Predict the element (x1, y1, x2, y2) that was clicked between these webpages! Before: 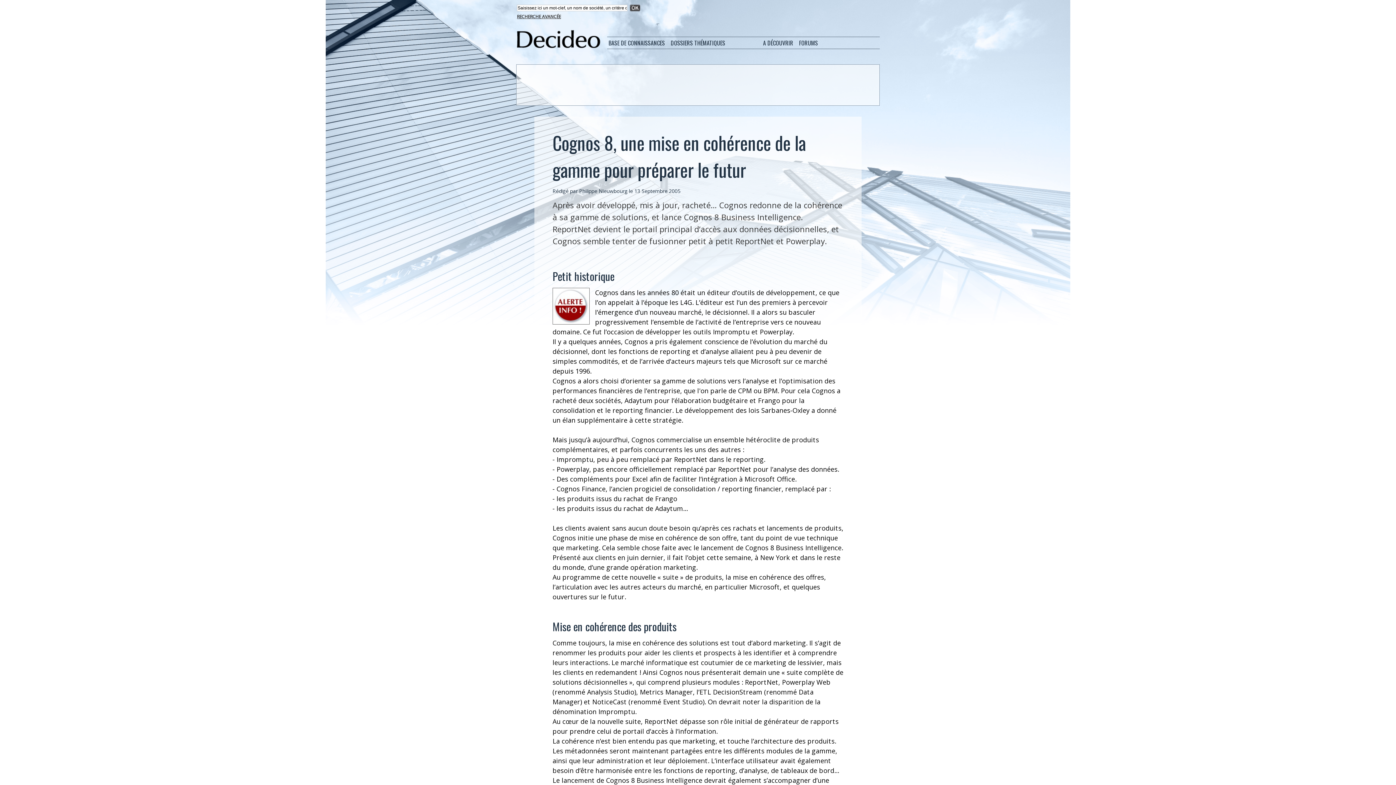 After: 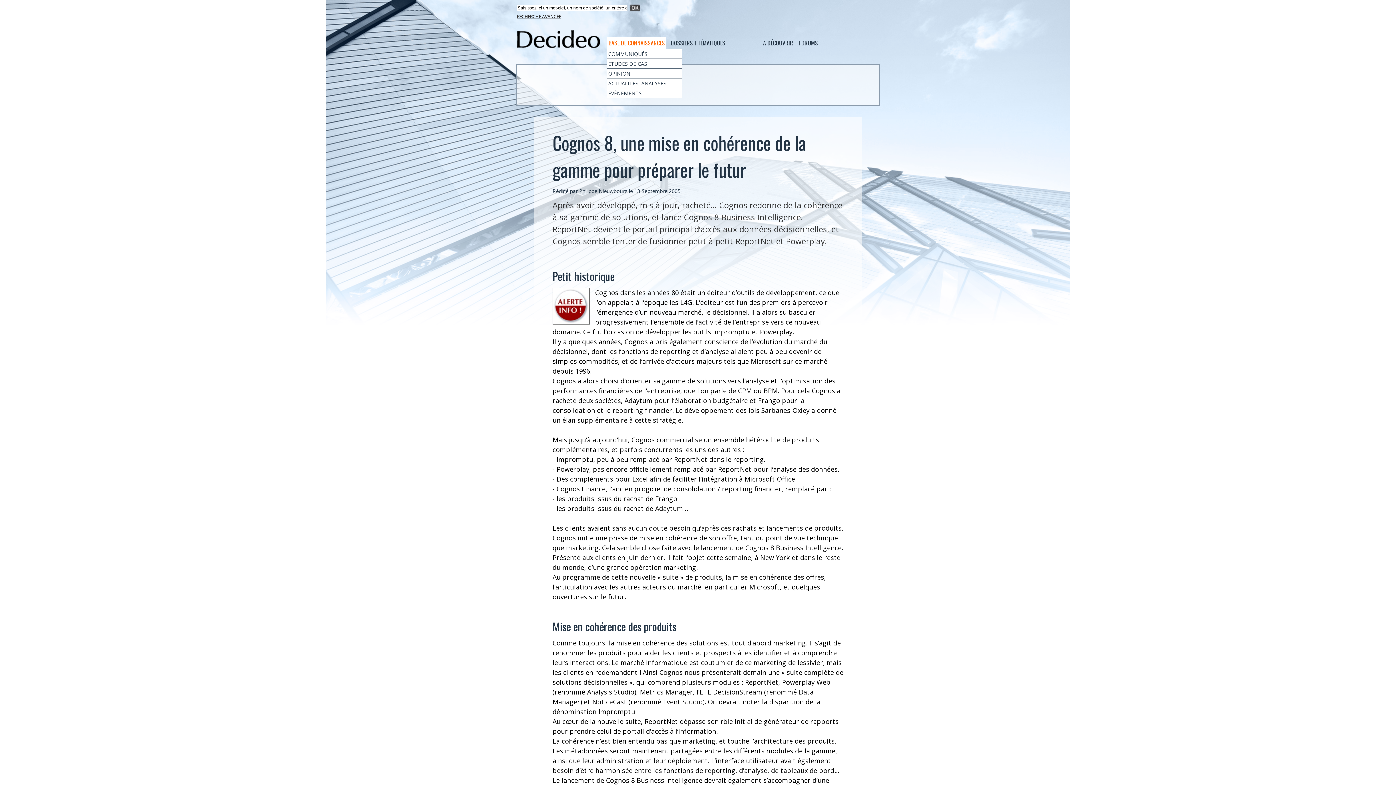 Action: label: BASE DE CONNAISSANCES bbox: (607, 37, 666, 48)